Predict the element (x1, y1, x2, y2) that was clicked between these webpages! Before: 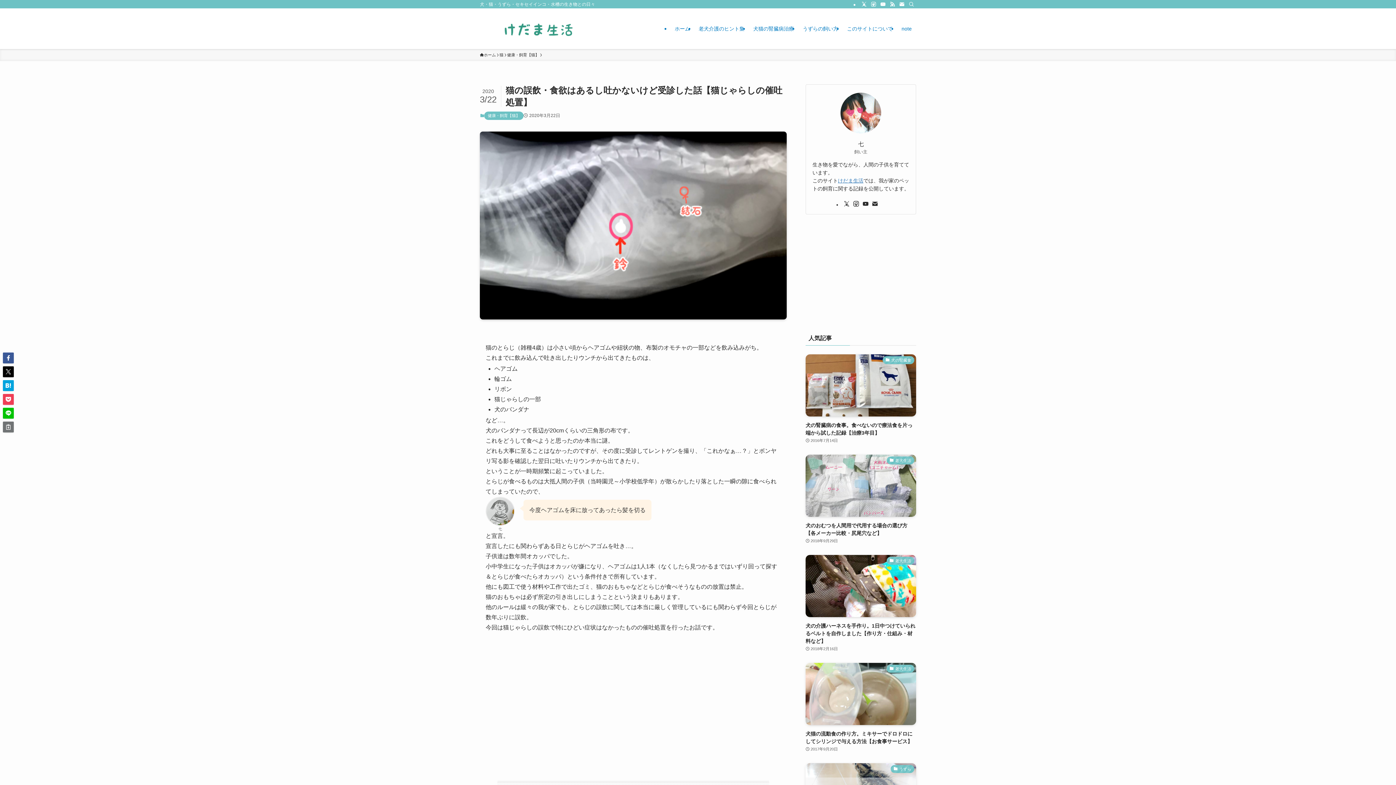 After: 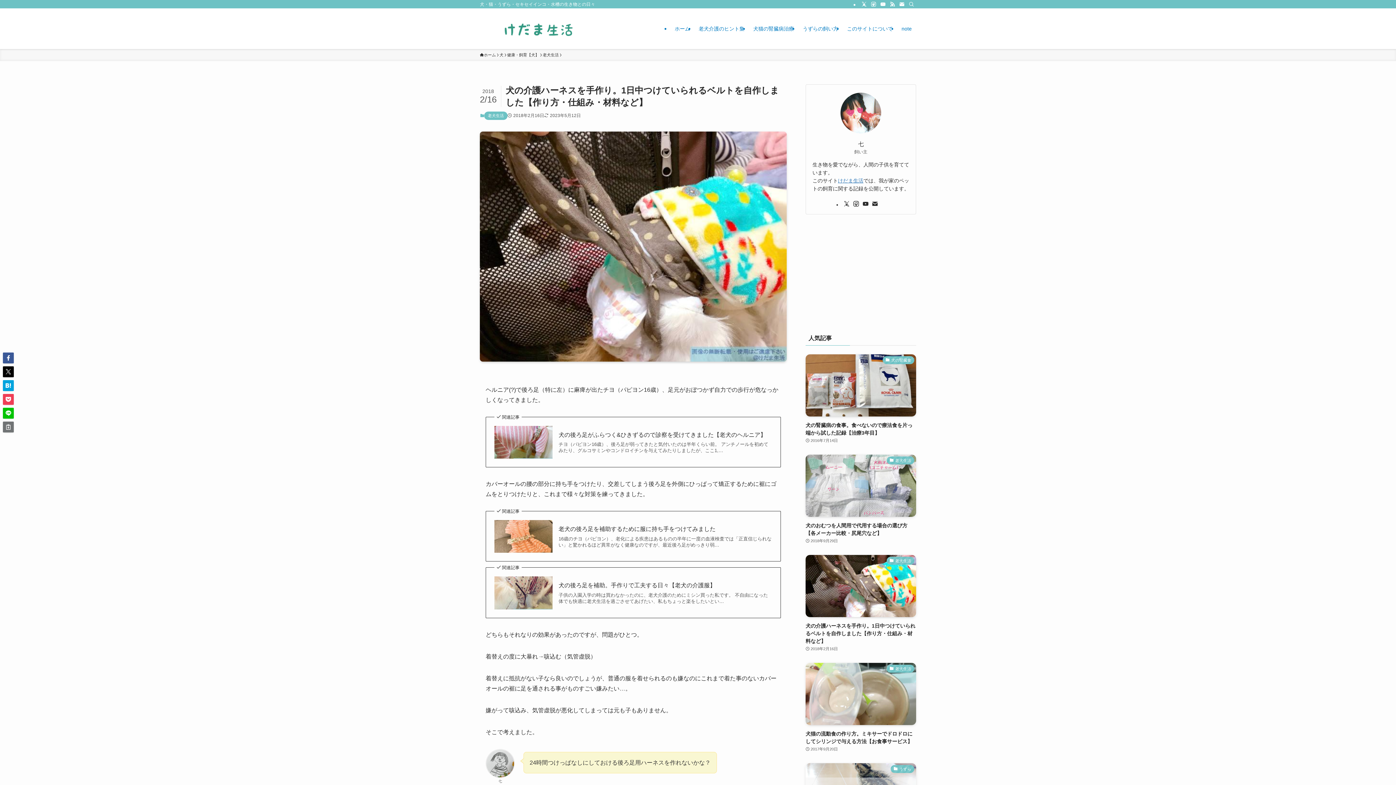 Action: label: 老犬生活
犬の介護ハーネスを手作り。1日中つけていられるベルトを自作しました【作り方・仕組み・材料など】
2018年2月16日 bbox: (805, 555, 916, 652)